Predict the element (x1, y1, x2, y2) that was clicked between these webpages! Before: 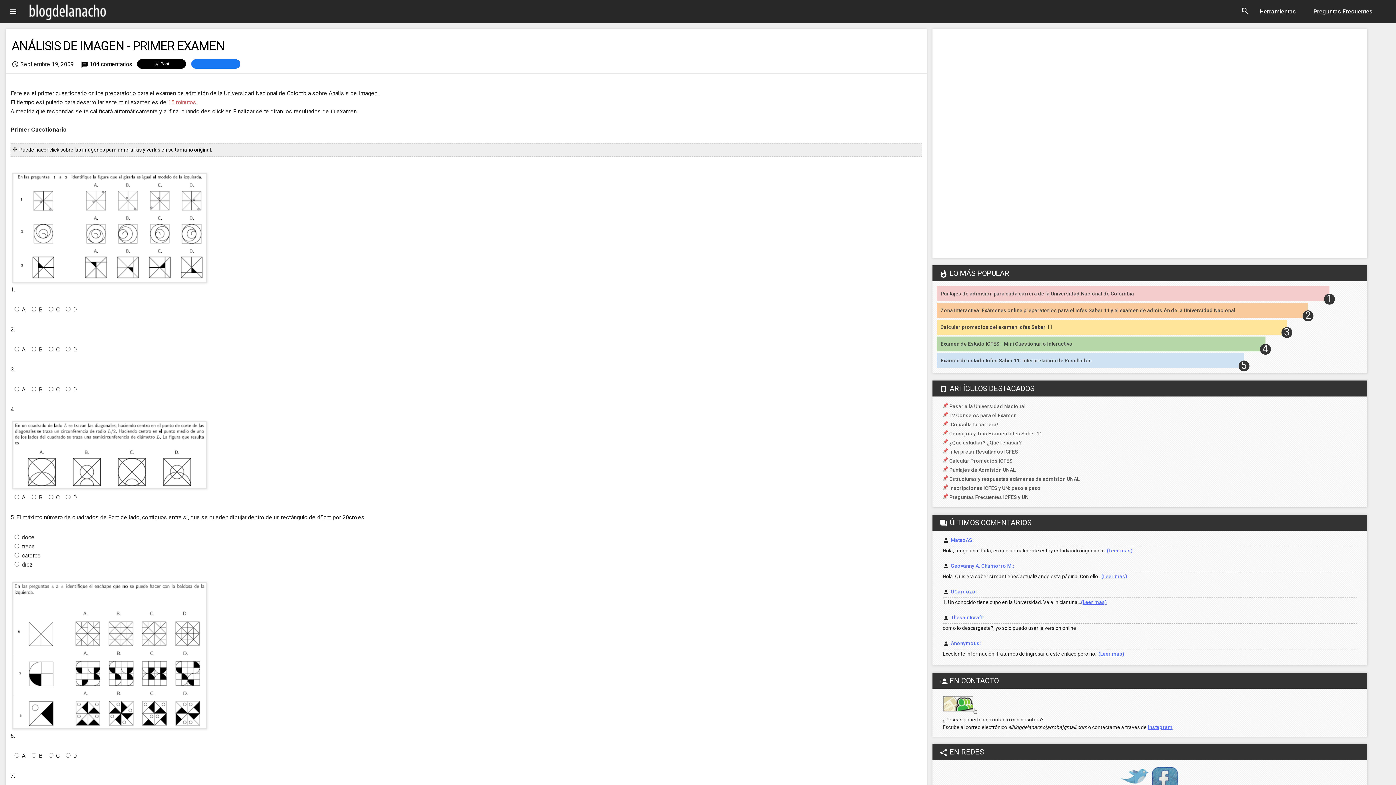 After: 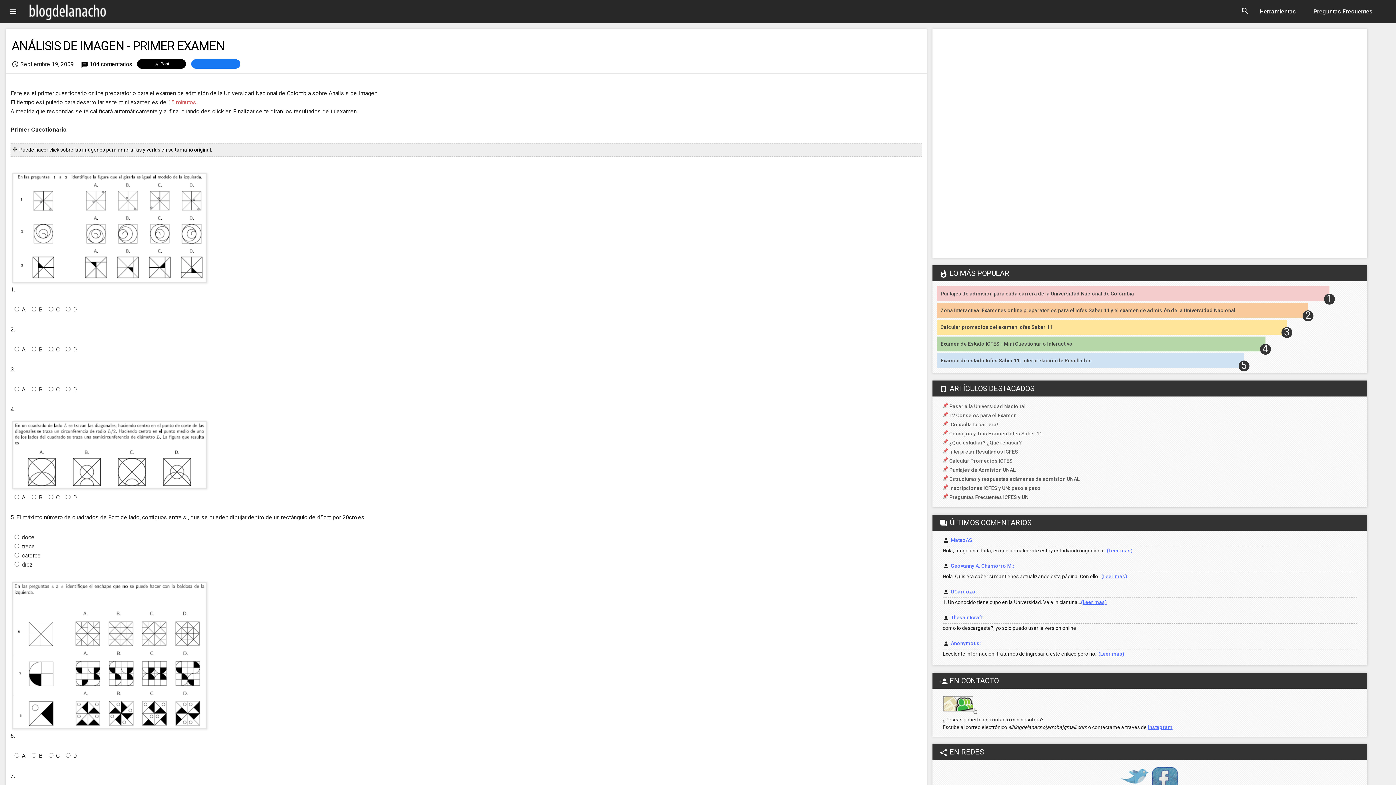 Action: bbox: (10, 652, 209, 659)